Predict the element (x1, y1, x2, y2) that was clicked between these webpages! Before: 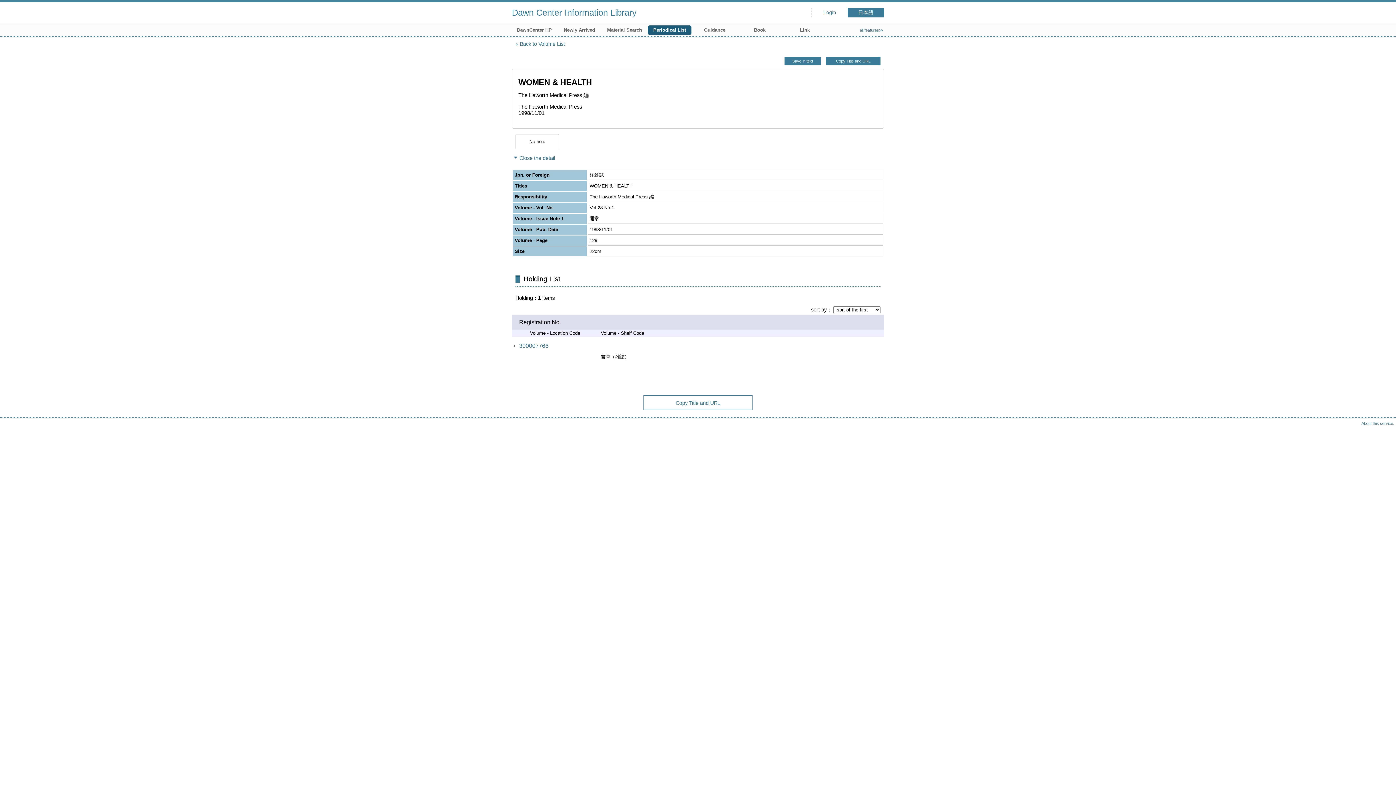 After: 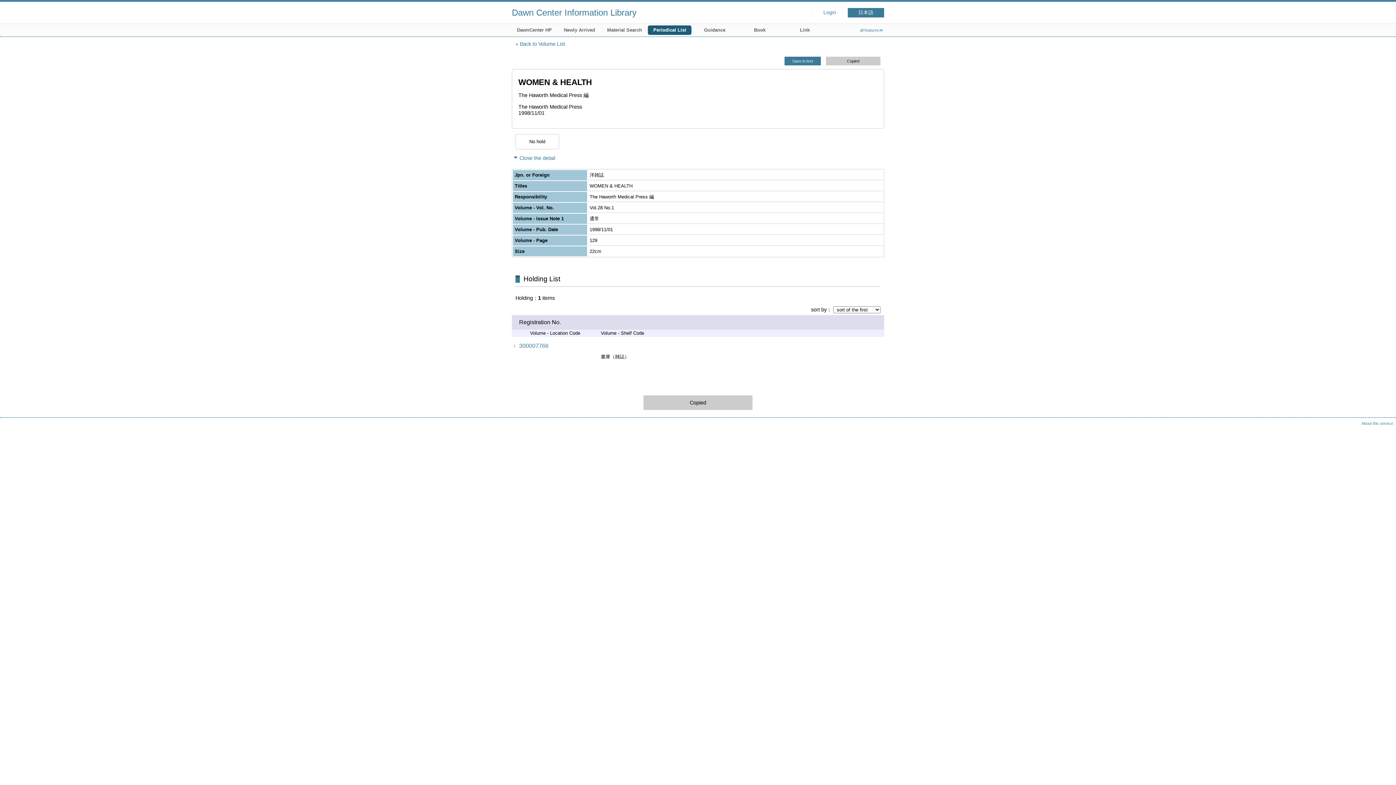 Action: bbox: (826, 56, 880, 65) label: Copy Title and URL to clipboard